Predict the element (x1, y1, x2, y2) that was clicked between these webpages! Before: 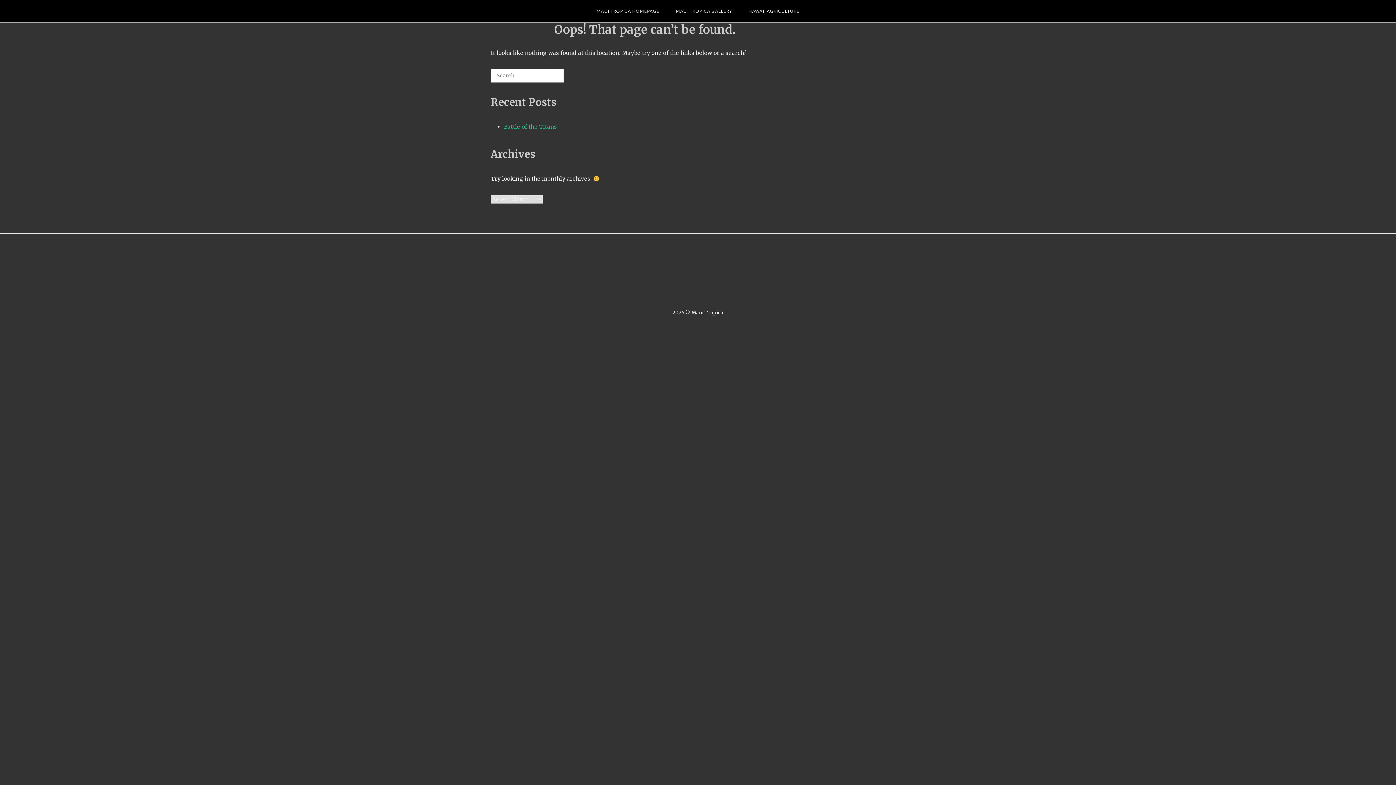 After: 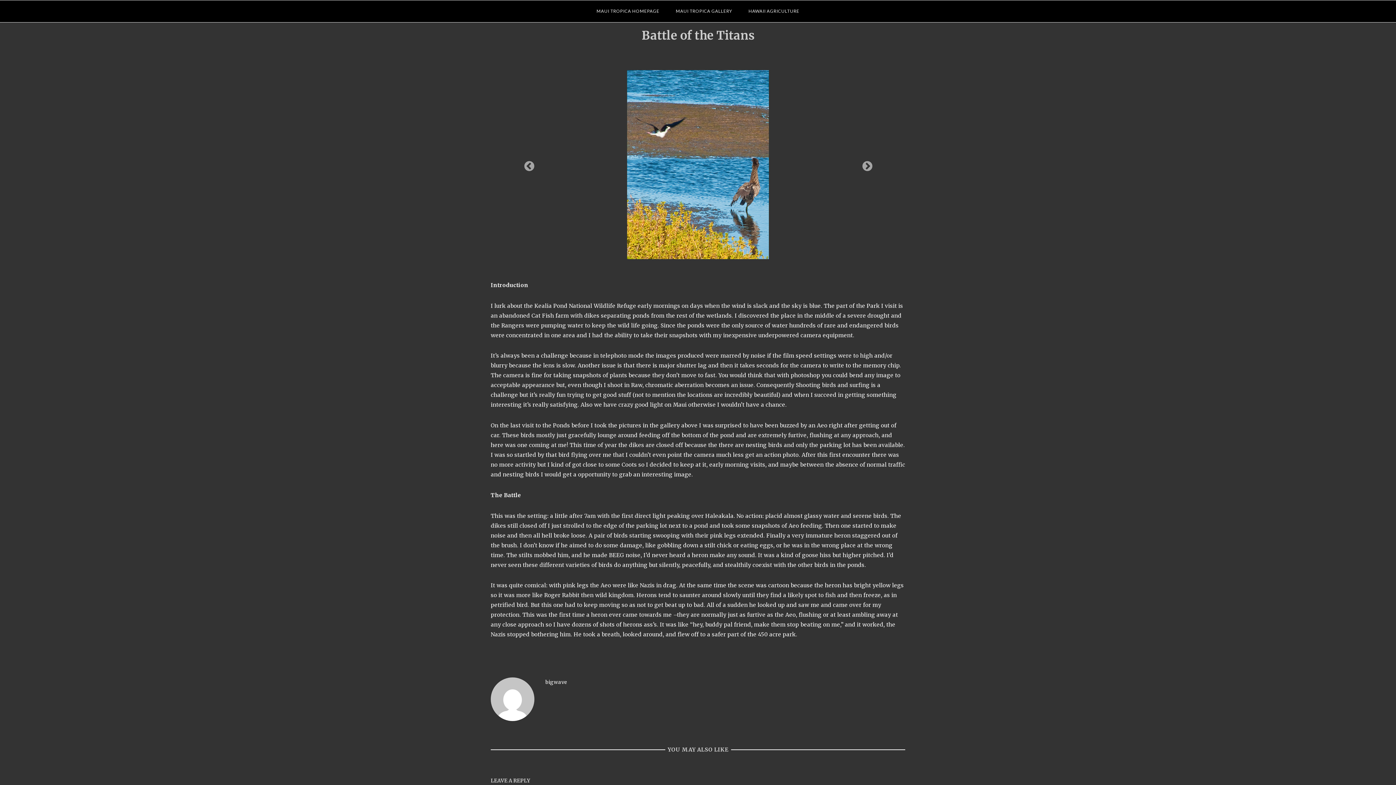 Action: label: Battle of the Titans bbox: (504, 123, 557, 132)